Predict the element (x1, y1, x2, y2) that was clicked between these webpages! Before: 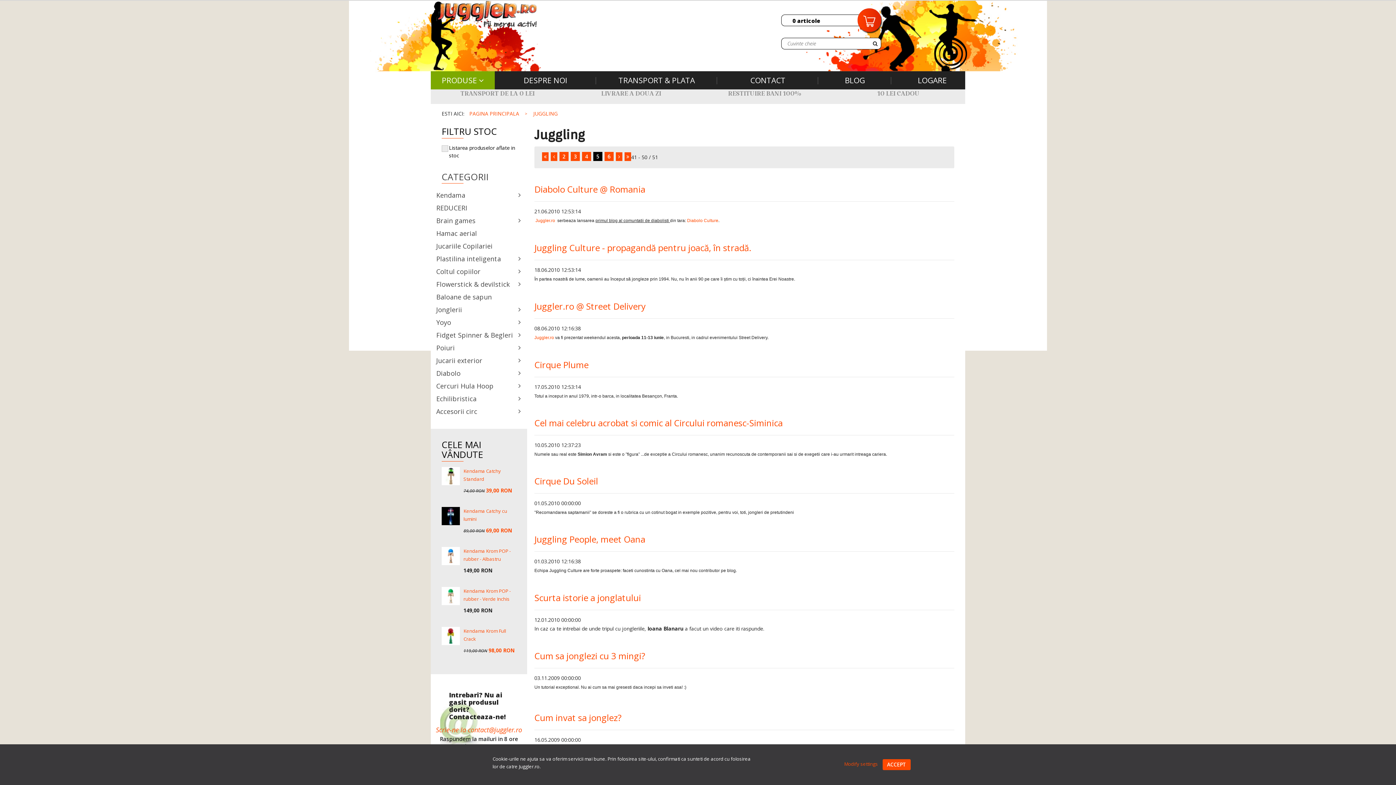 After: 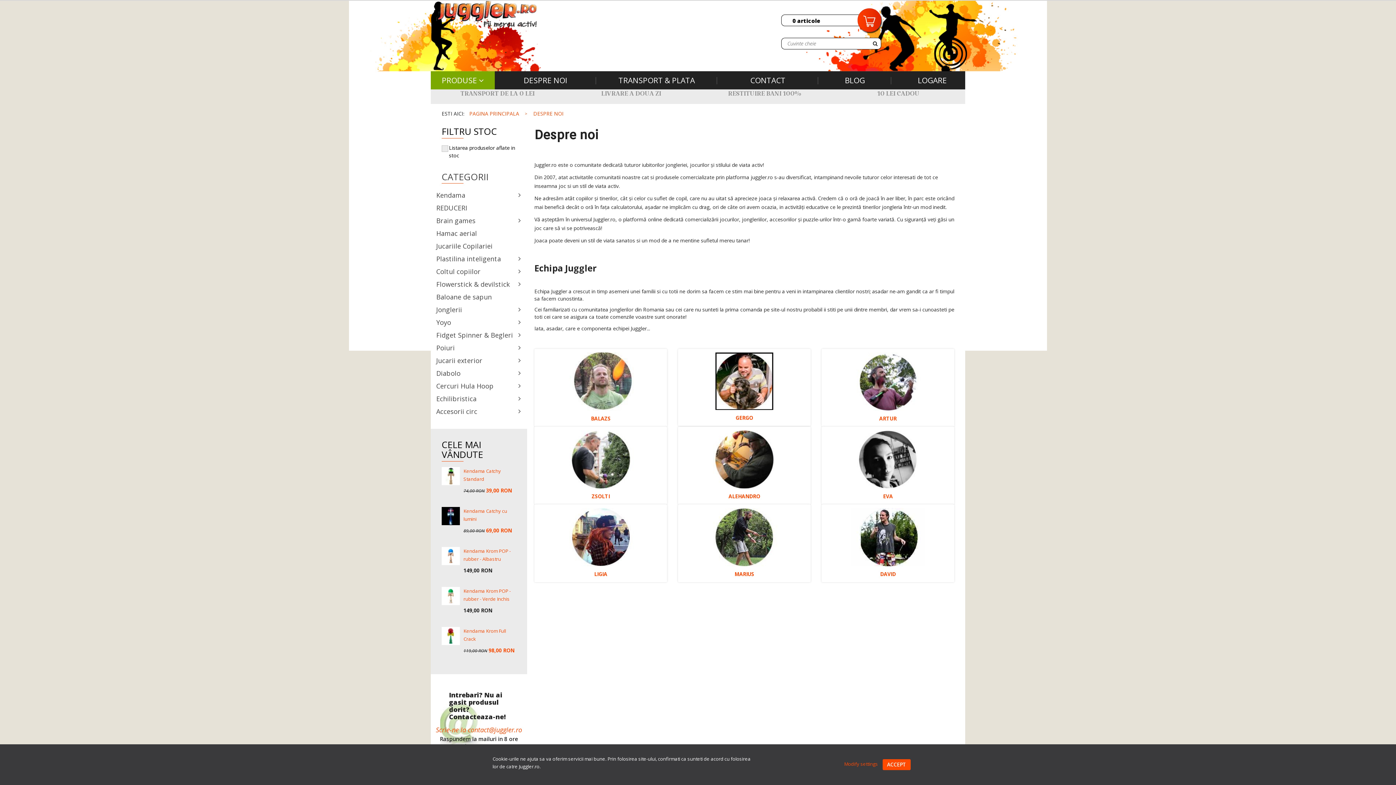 Action: bbox: (495, 71, 596, 89) label: DESPRE NOI